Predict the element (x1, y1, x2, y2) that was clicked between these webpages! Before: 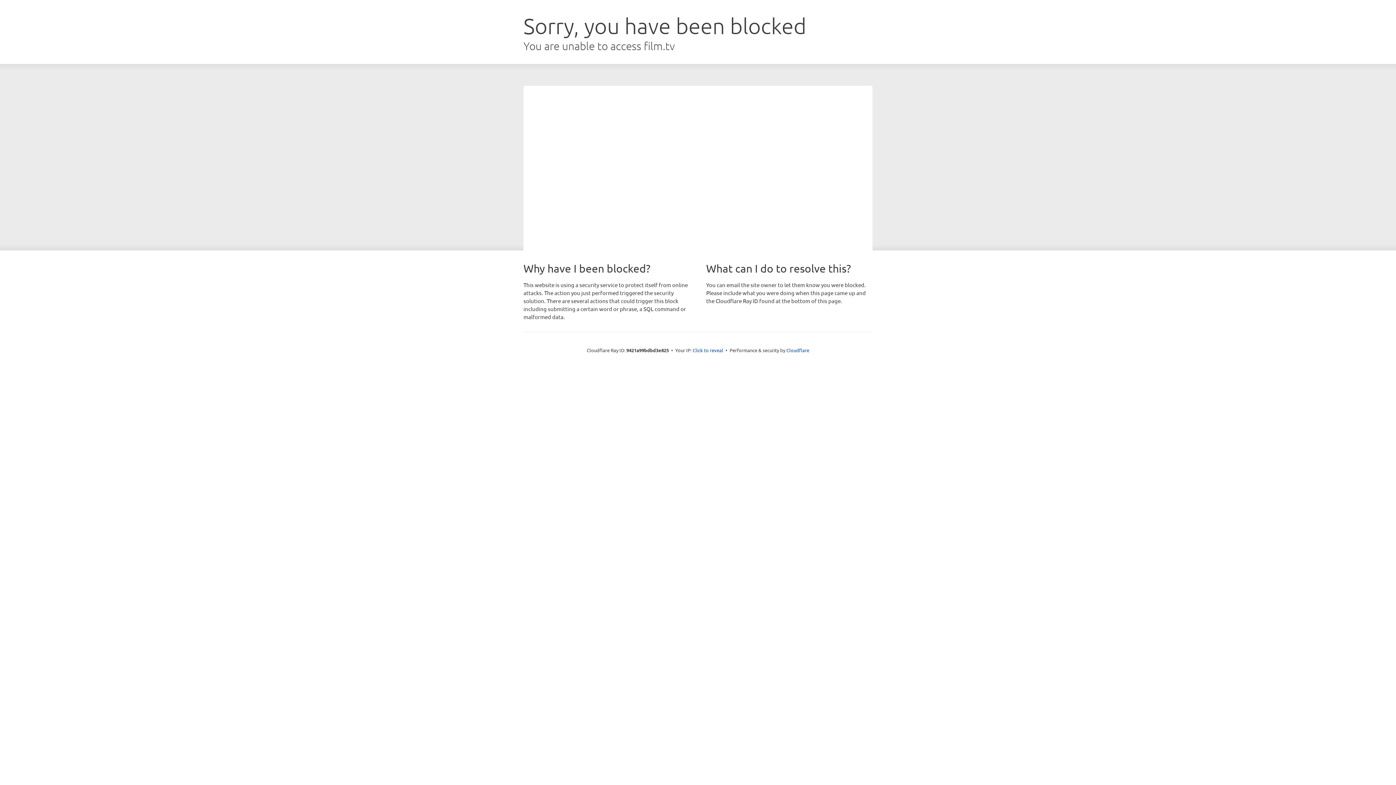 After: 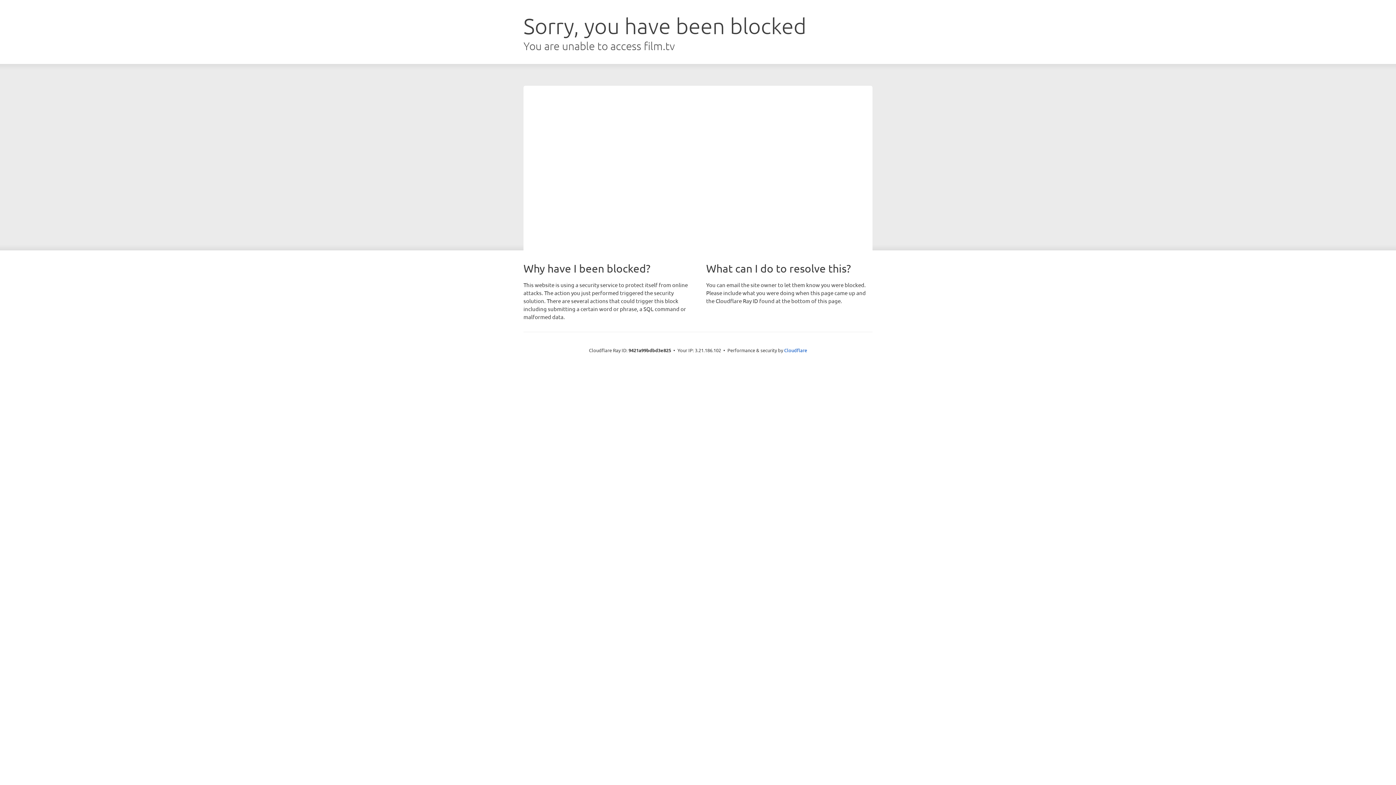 Action: bbox: (692, 346, 723, 353) label: Click to reveal